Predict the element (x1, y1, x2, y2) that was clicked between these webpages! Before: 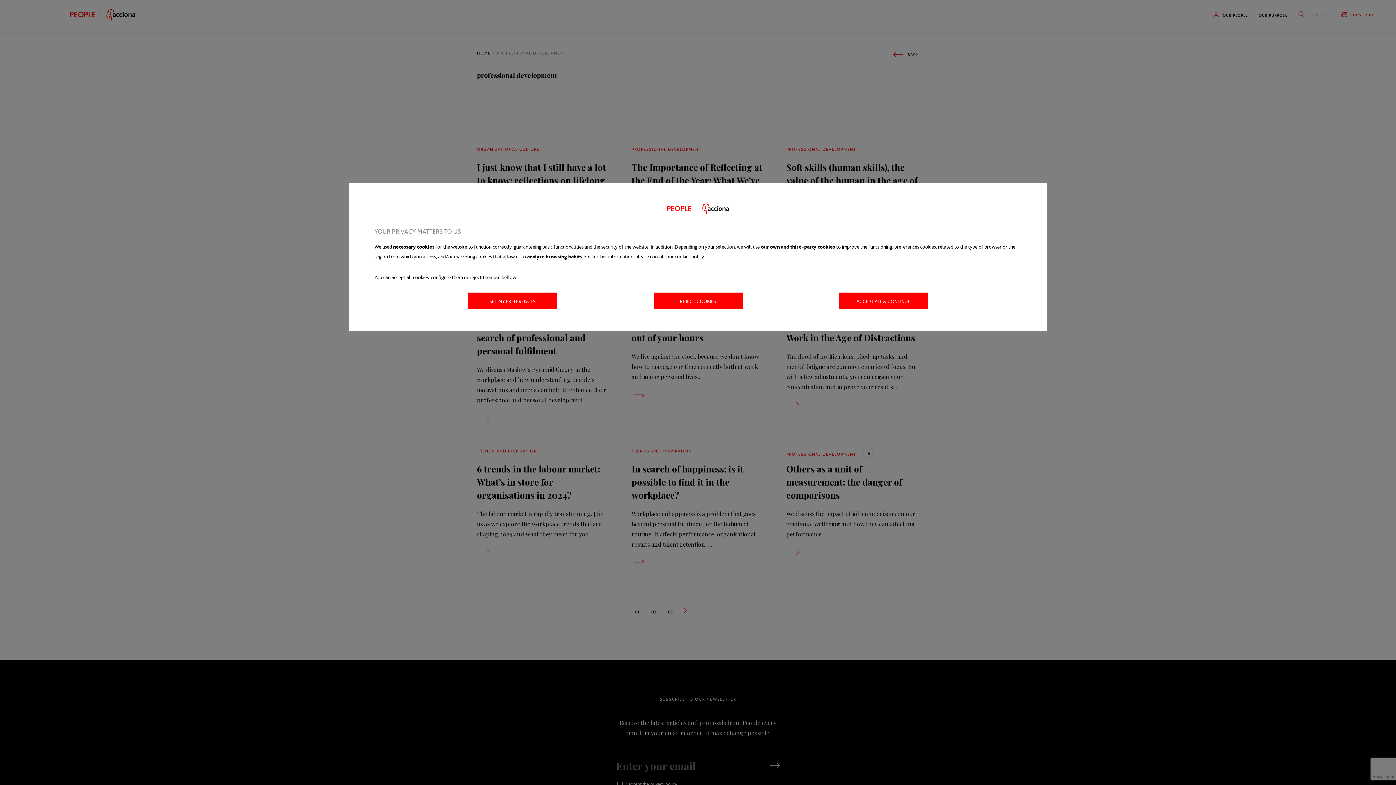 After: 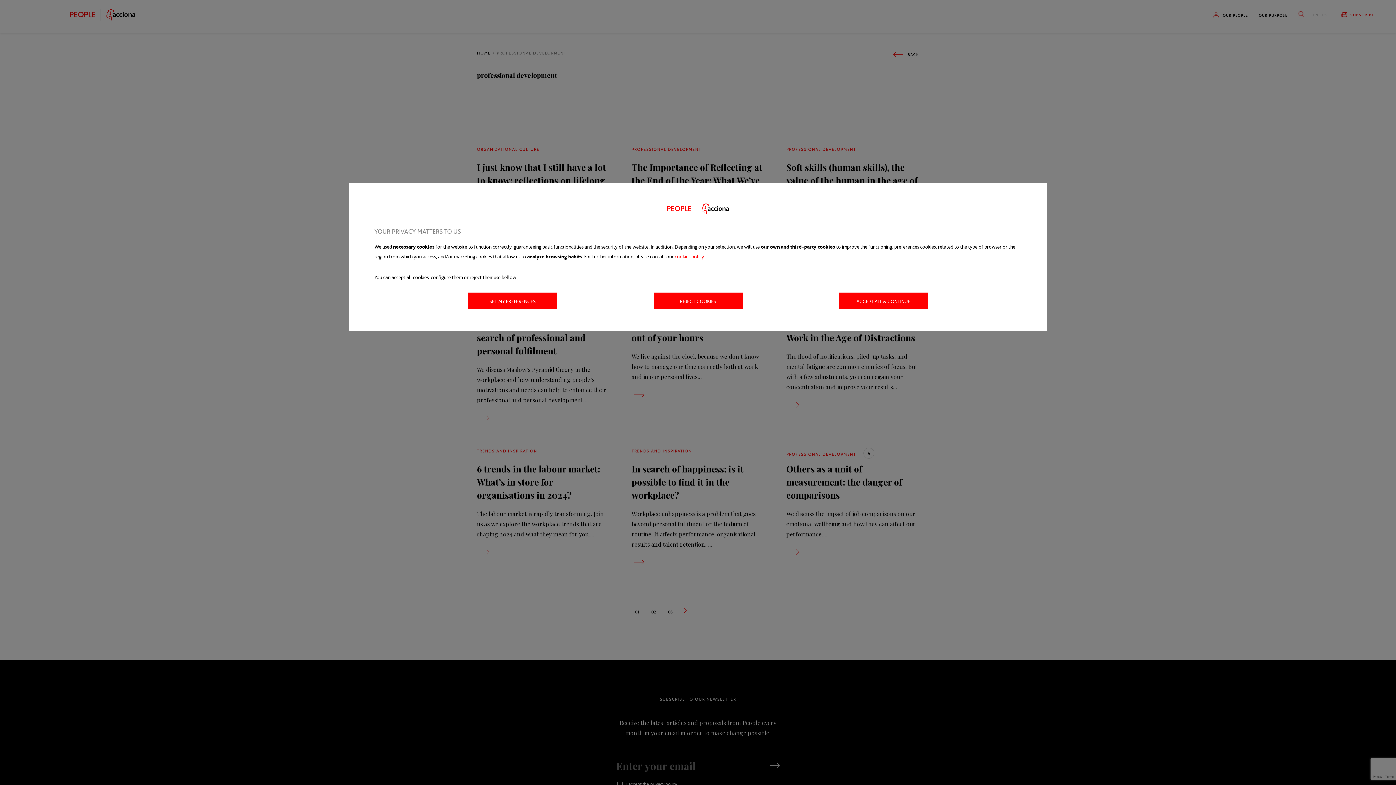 Action: label: cookies policy bbox: (674, 252, 704, 260)